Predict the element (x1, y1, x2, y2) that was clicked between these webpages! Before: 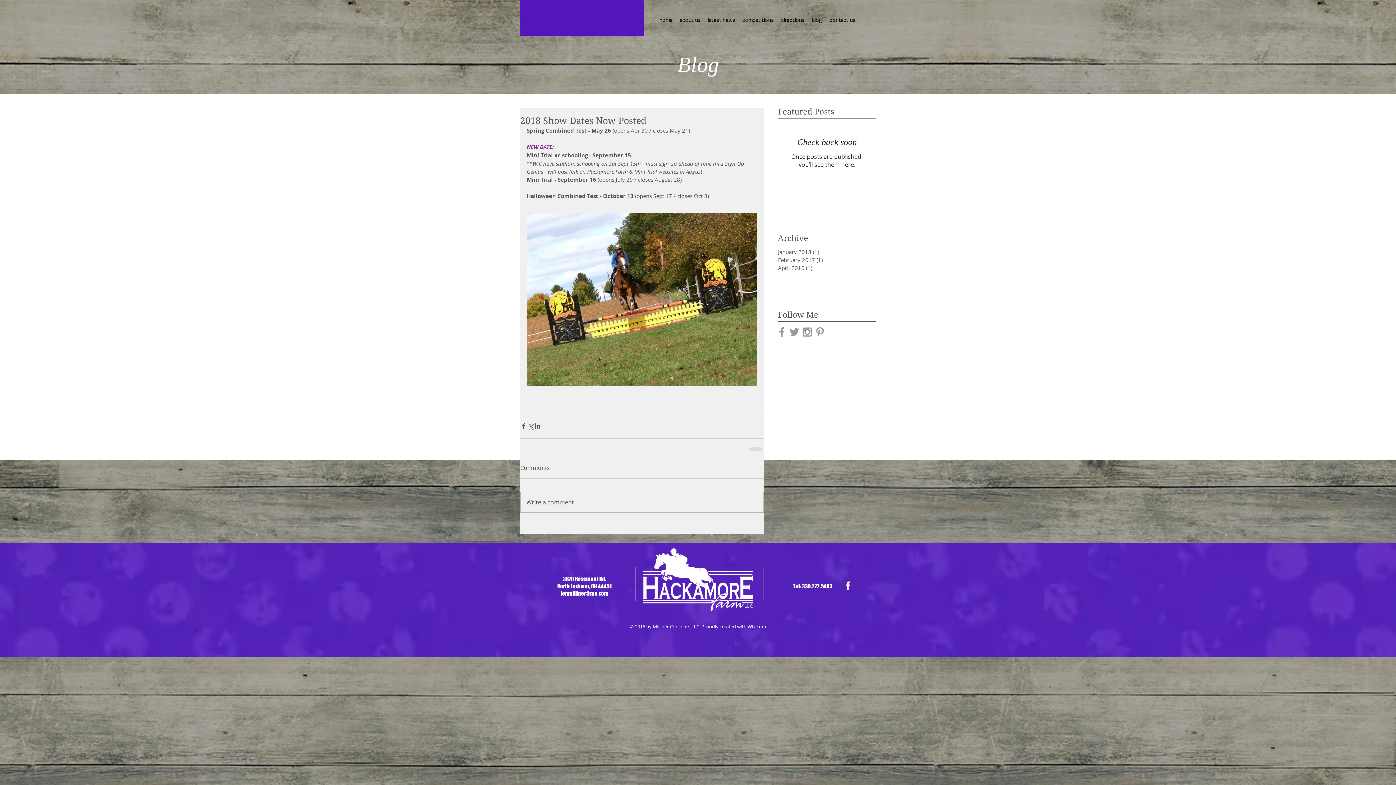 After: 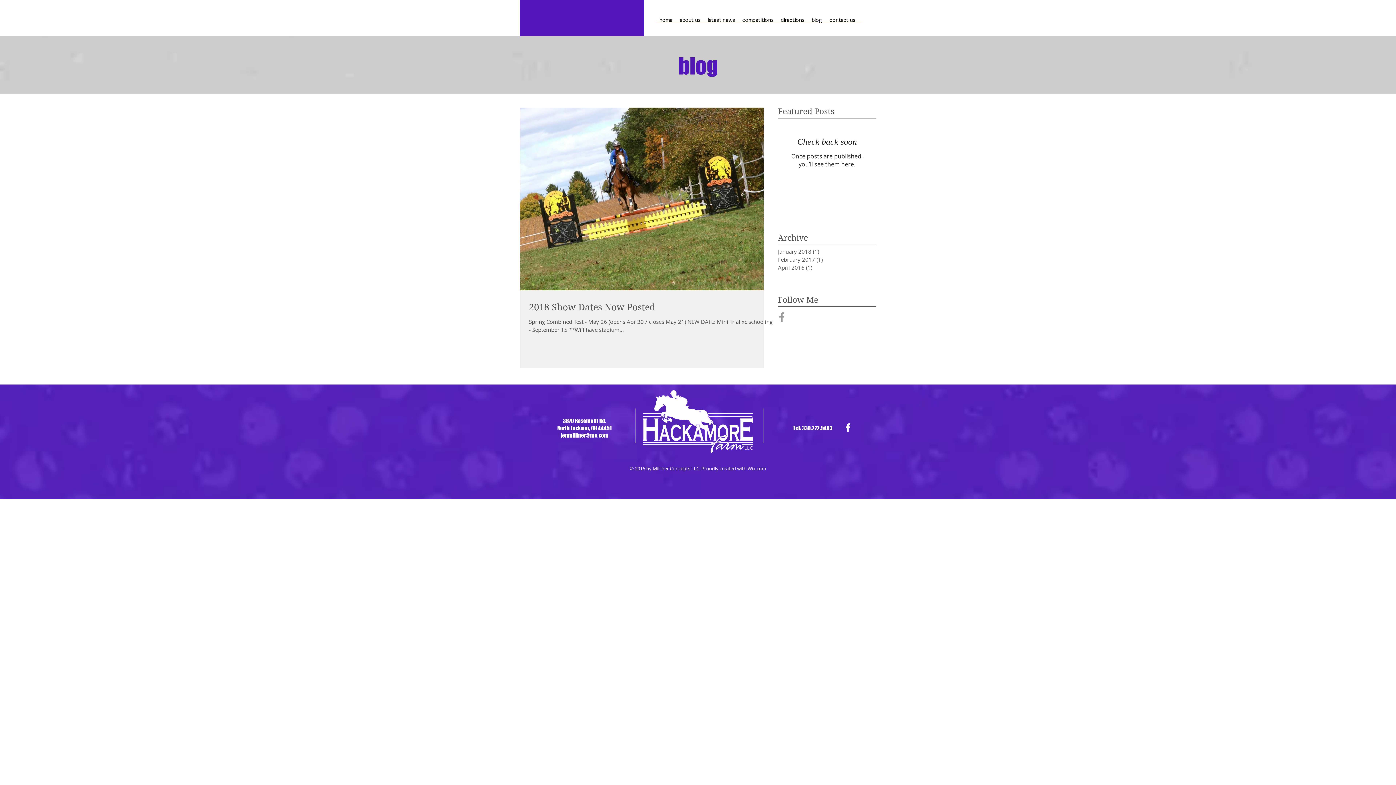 Action: label: January 2018 (1)
1 post bbox: (778, 248, 854, 256)